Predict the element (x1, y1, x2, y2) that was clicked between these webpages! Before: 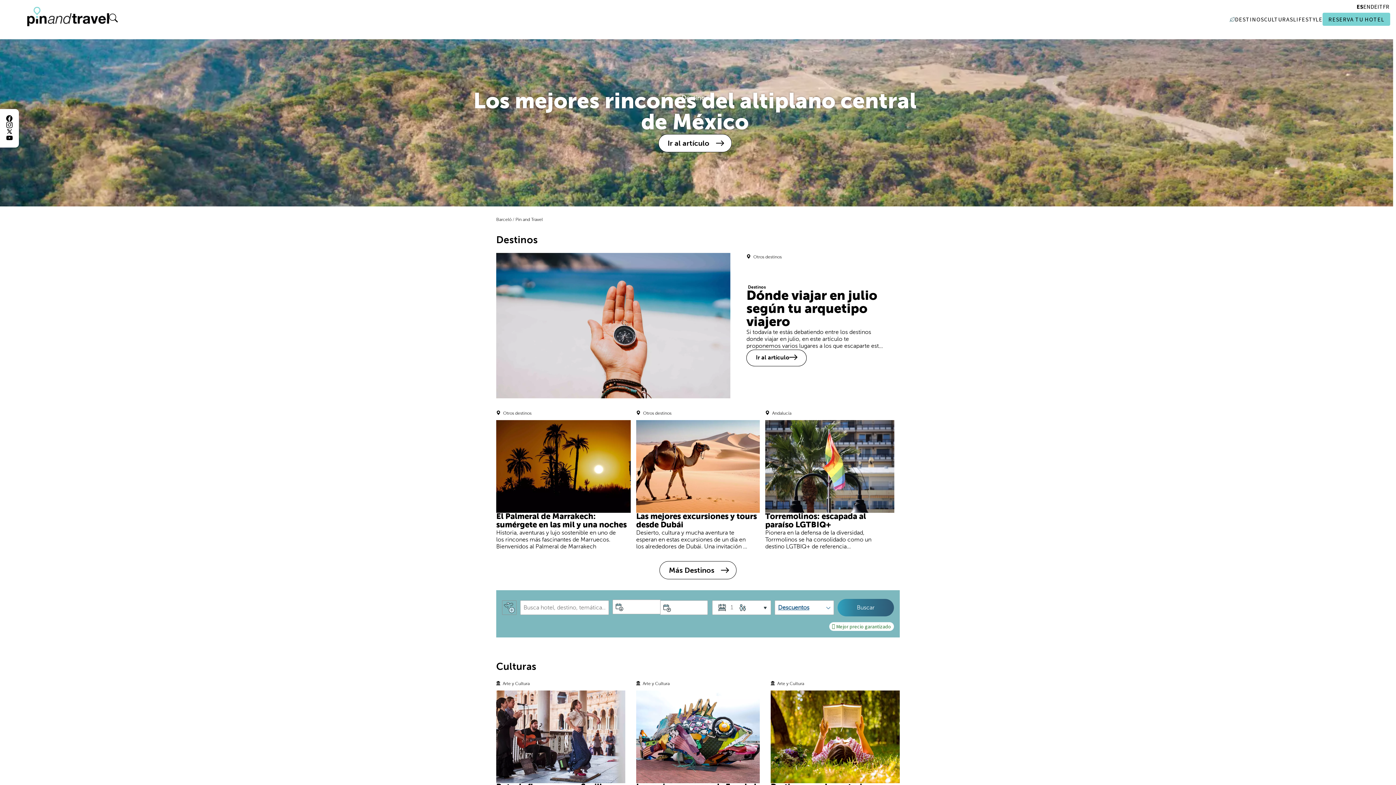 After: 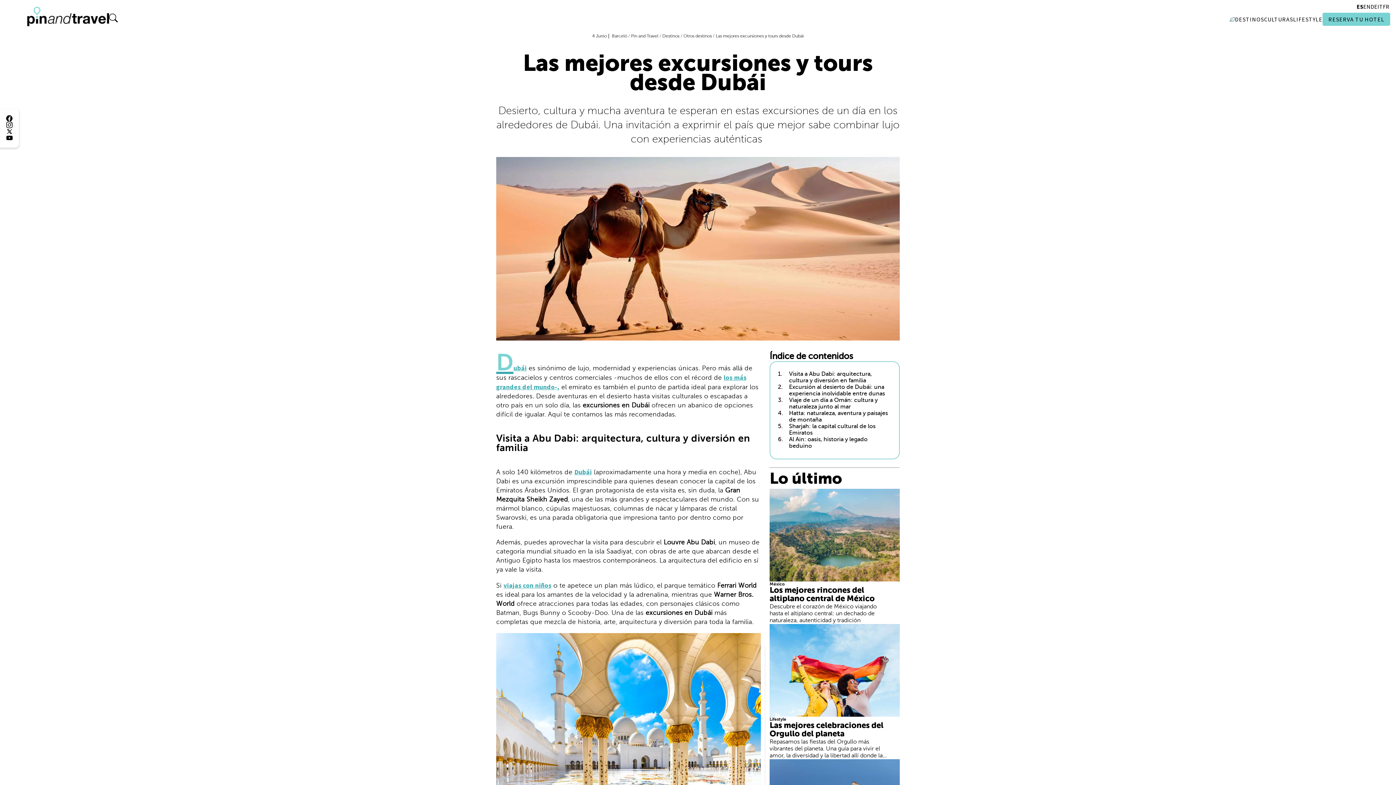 Action: bbox: (636, 513, 760, 529) label: Las mejores excursiones y tours desde Dubái